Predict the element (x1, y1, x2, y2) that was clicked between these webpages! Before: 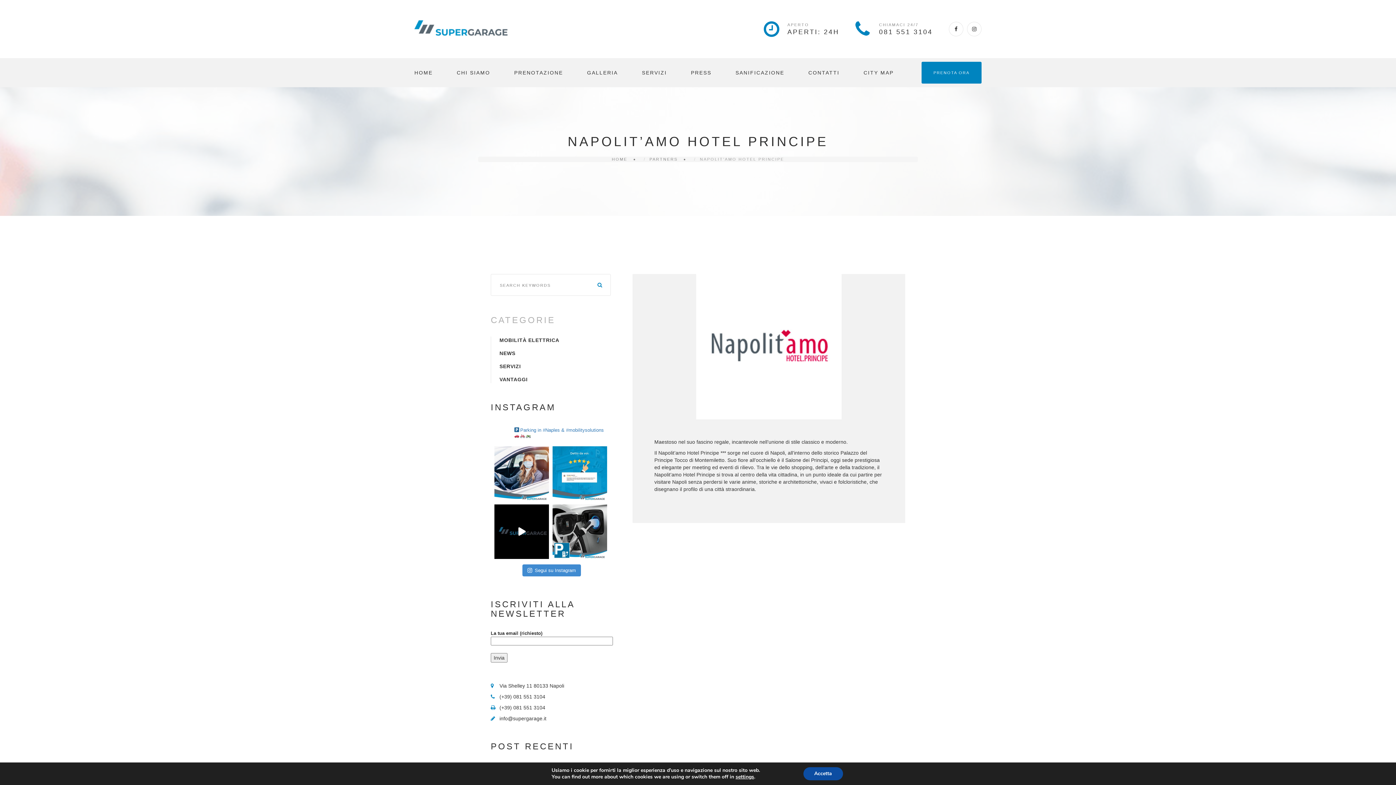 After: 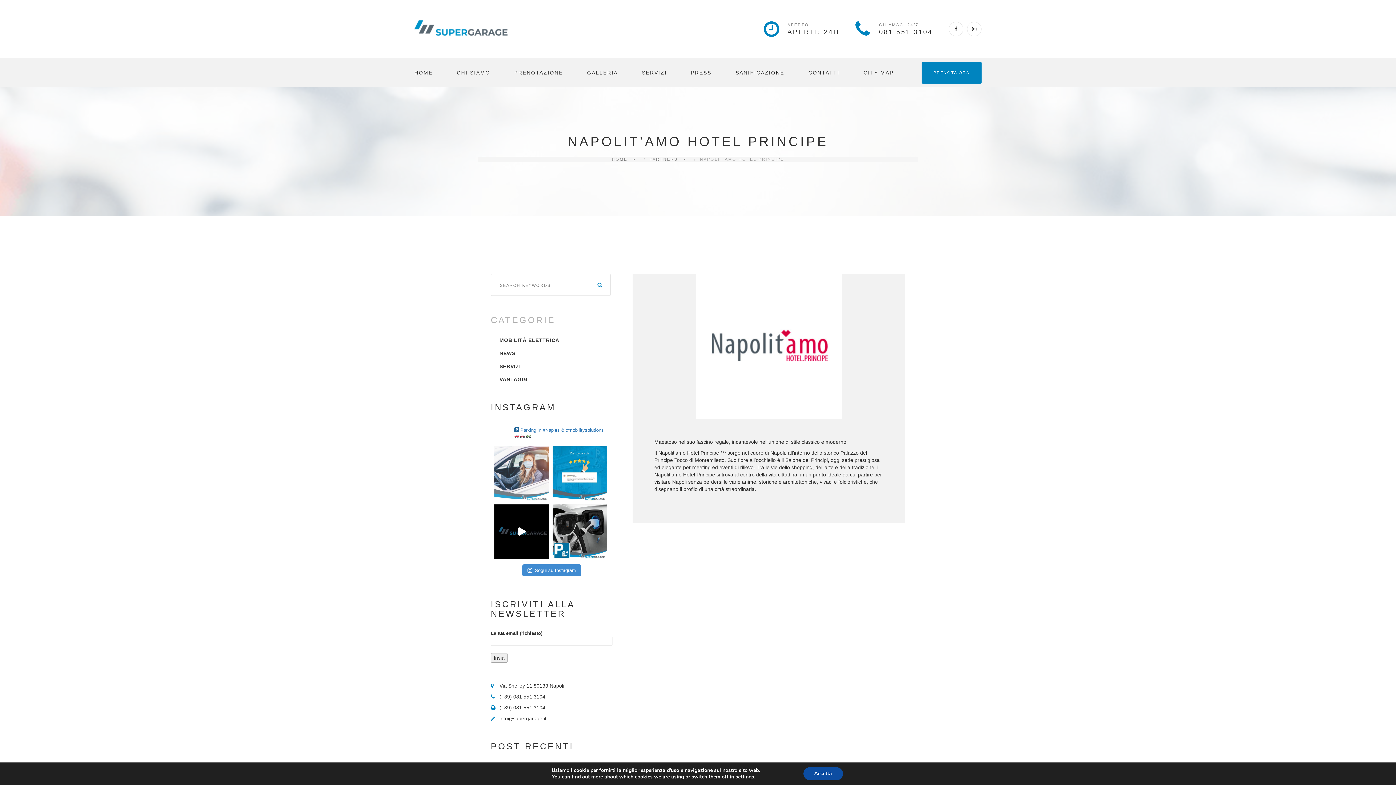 Action: label: MUOVITI IN SICUREZZA I nostri clienti bbox: (494, 446, 549, 501)